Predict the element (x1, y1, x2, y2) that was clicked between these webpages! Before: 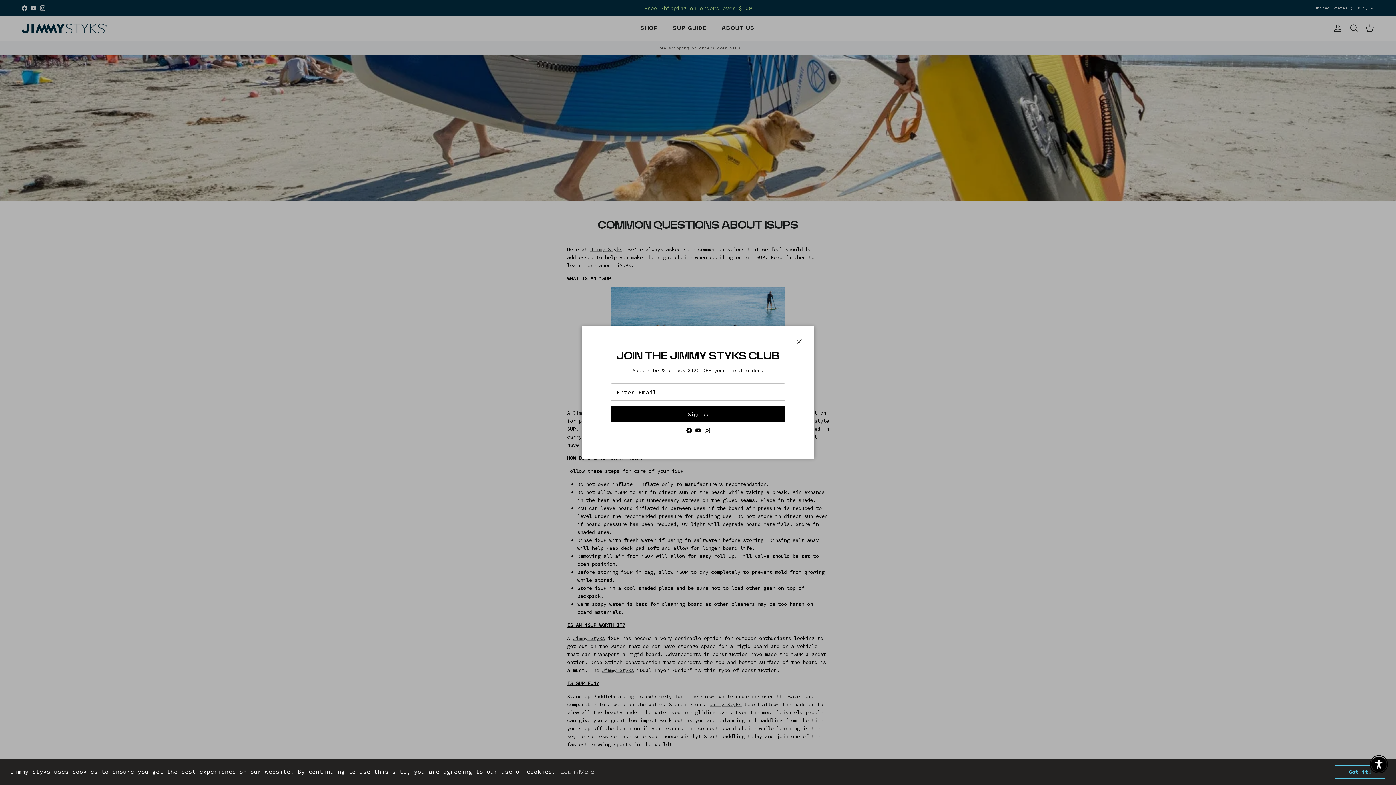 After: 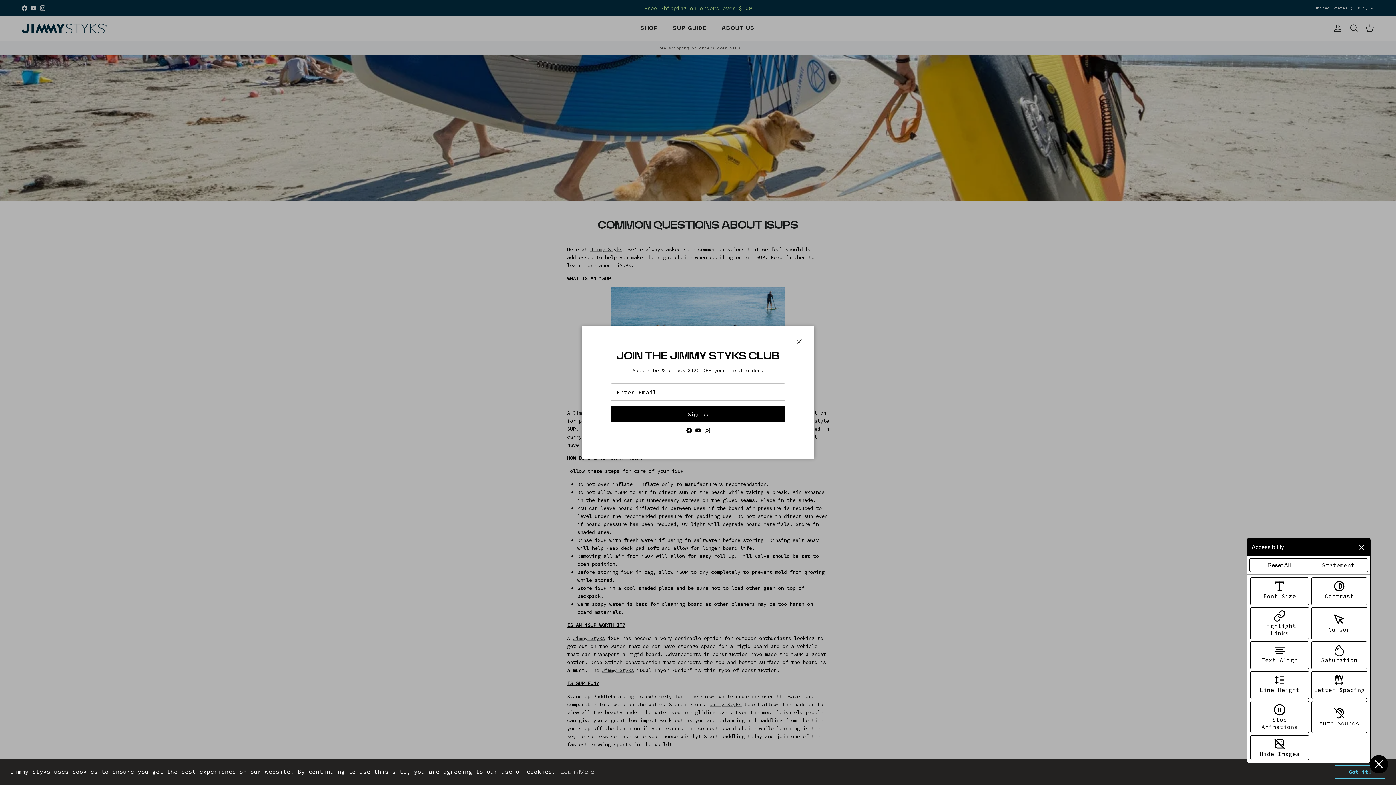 Action: bbox: (1371, 757, 1386, 772) label: Enable Accessibility